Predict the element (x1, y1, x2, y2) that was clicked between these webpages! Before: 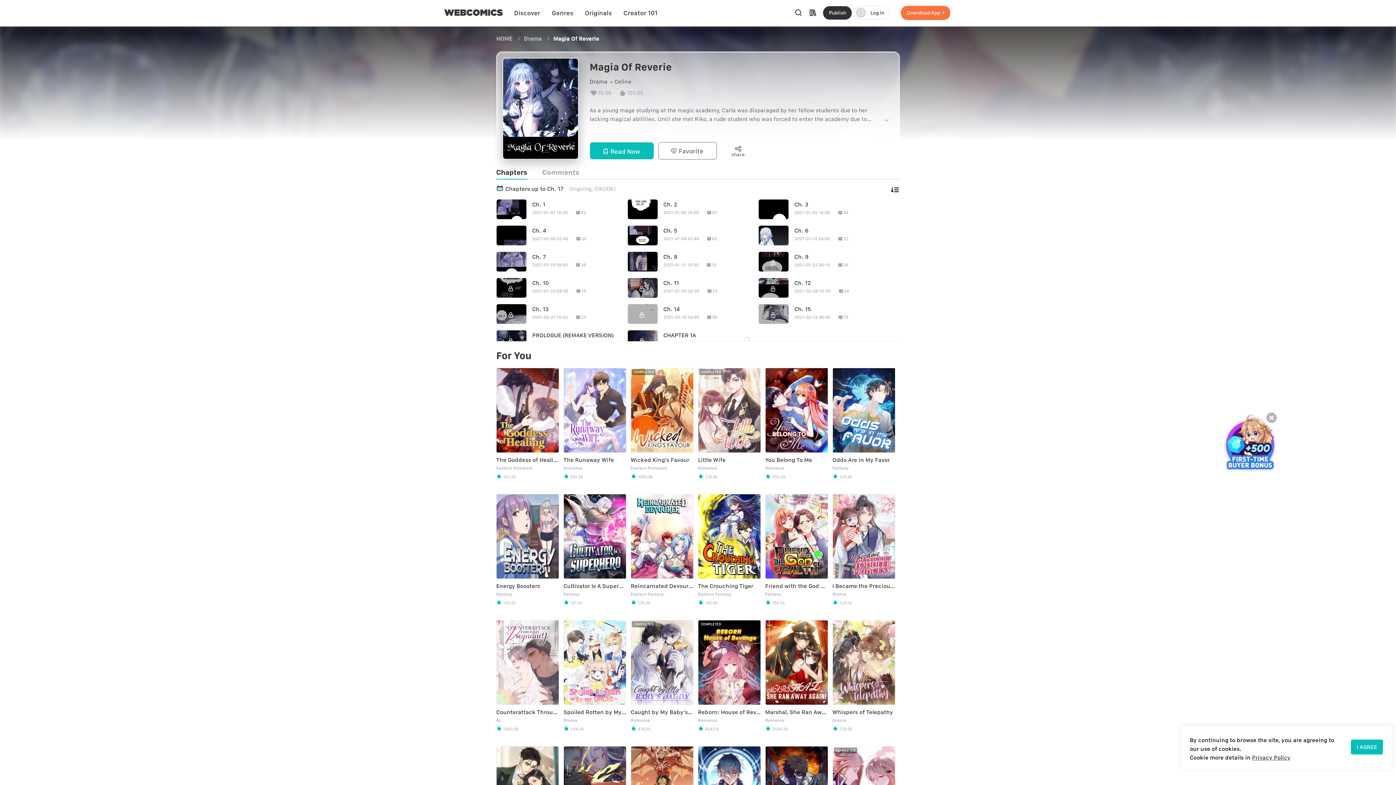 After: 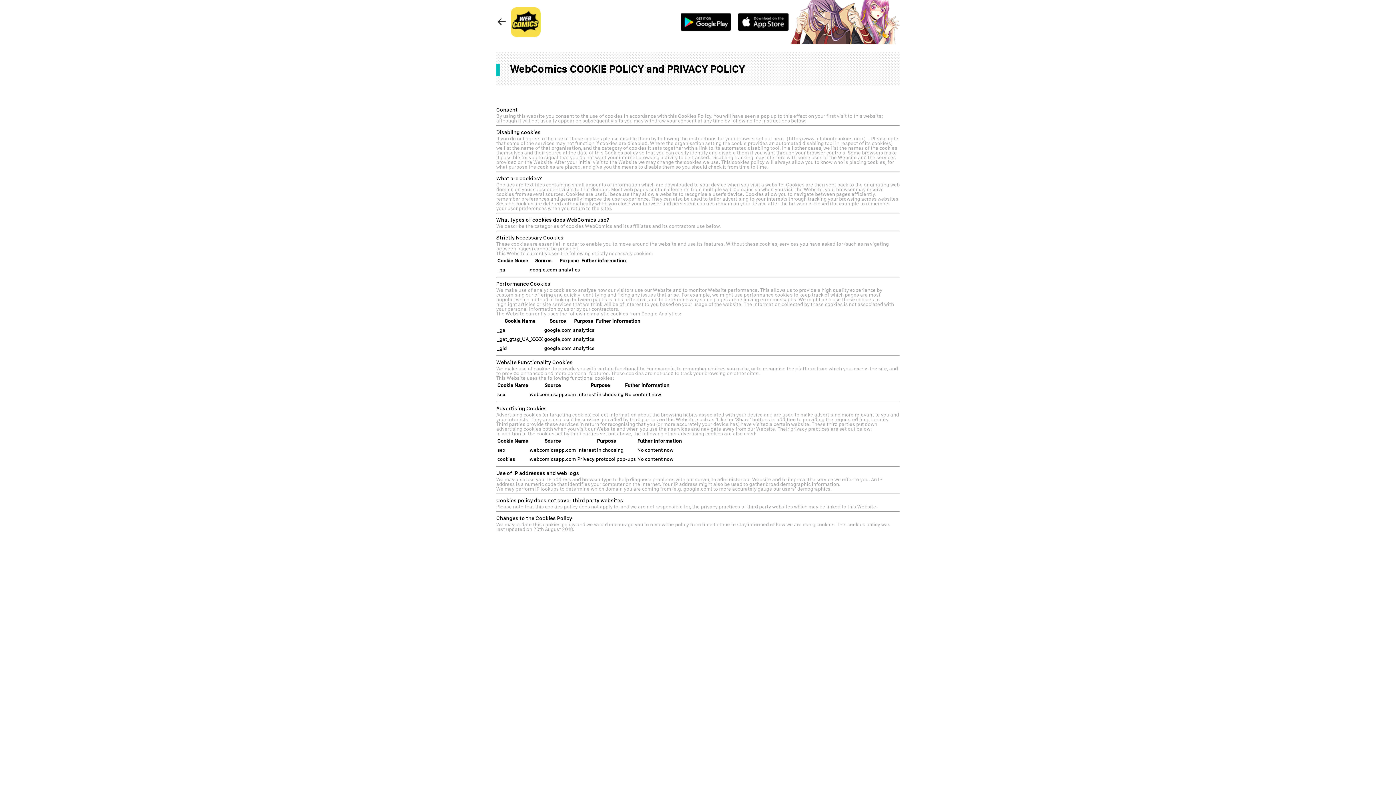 Action: bbox: (1252, 754, 1290, 761) label: Privacy Policy